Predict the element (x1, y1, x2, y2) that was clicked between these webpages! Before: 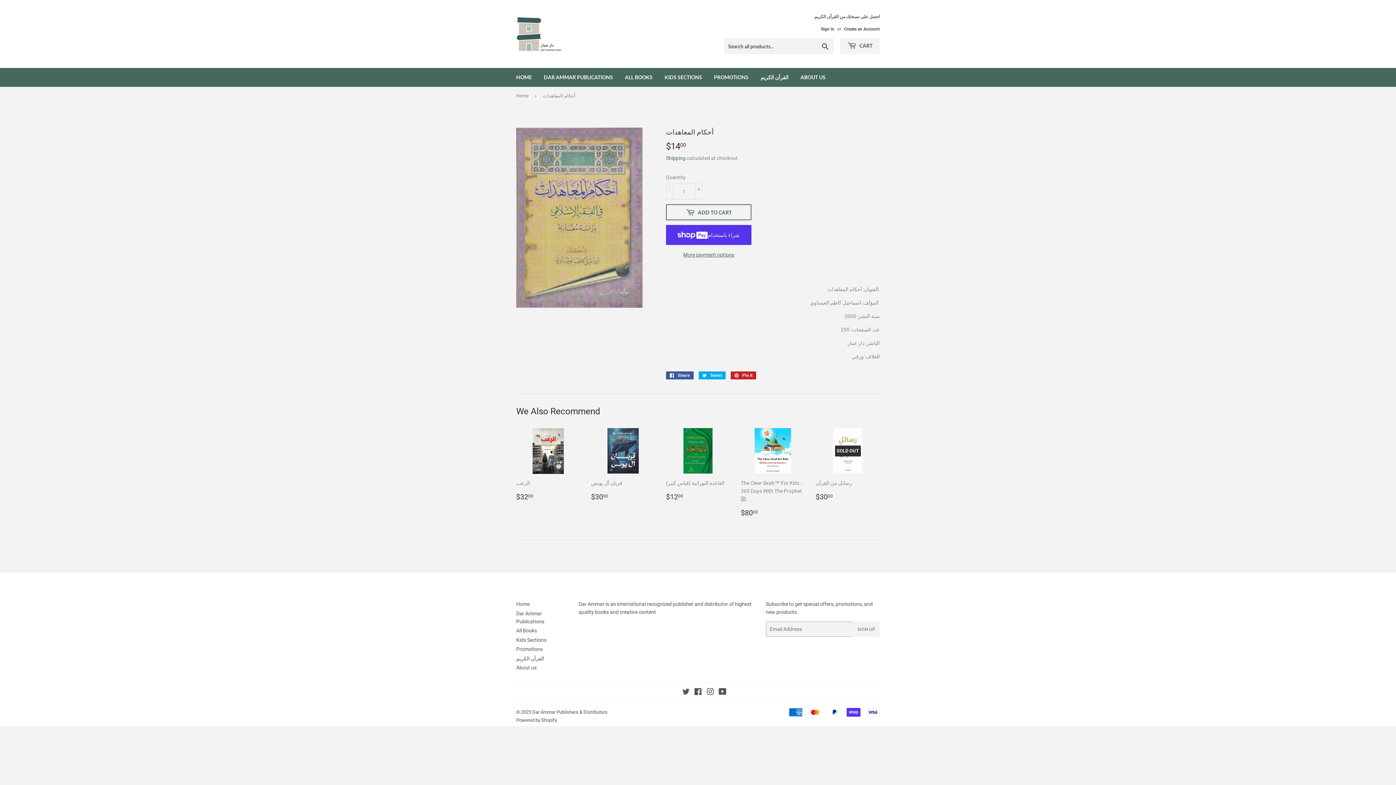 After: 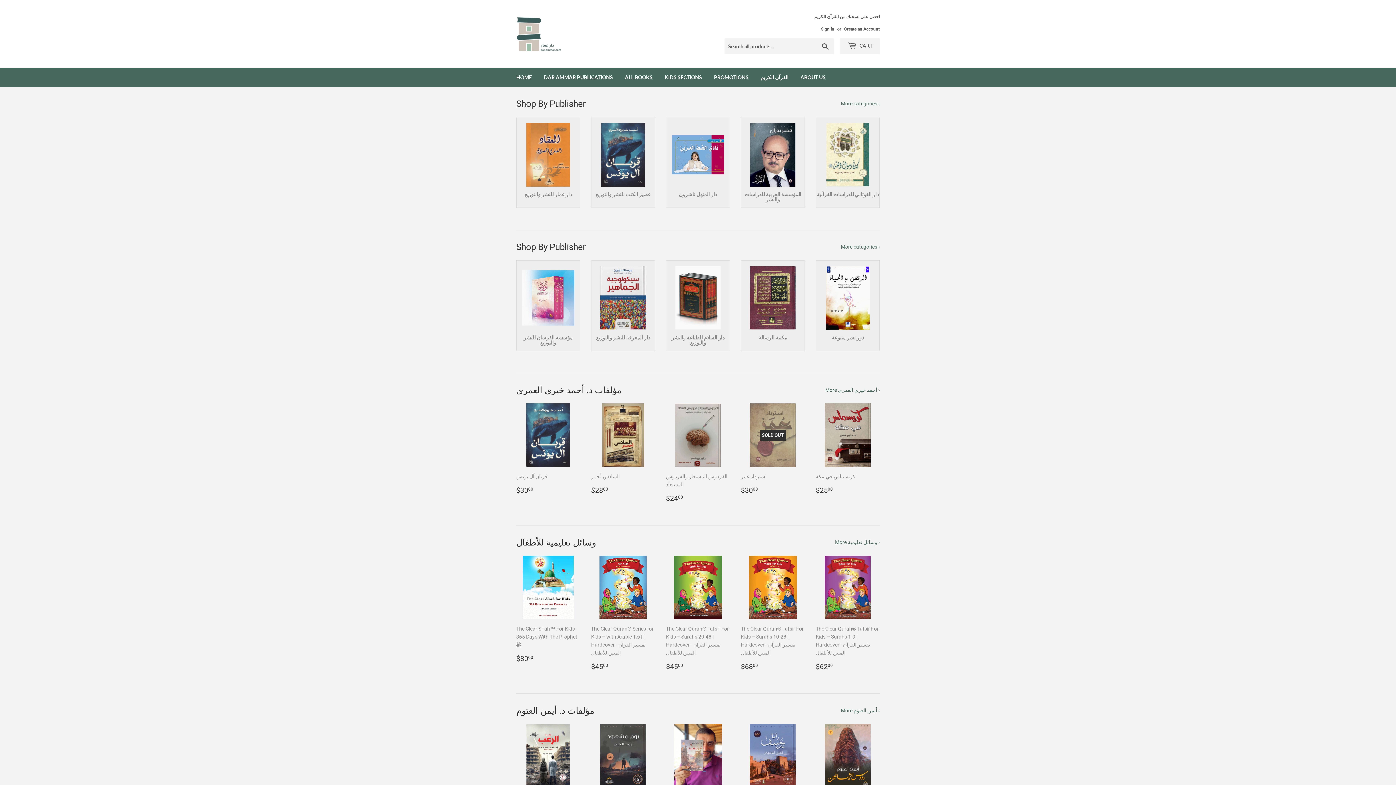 Action: label: Home bbox: (516, 86, 531, 105)